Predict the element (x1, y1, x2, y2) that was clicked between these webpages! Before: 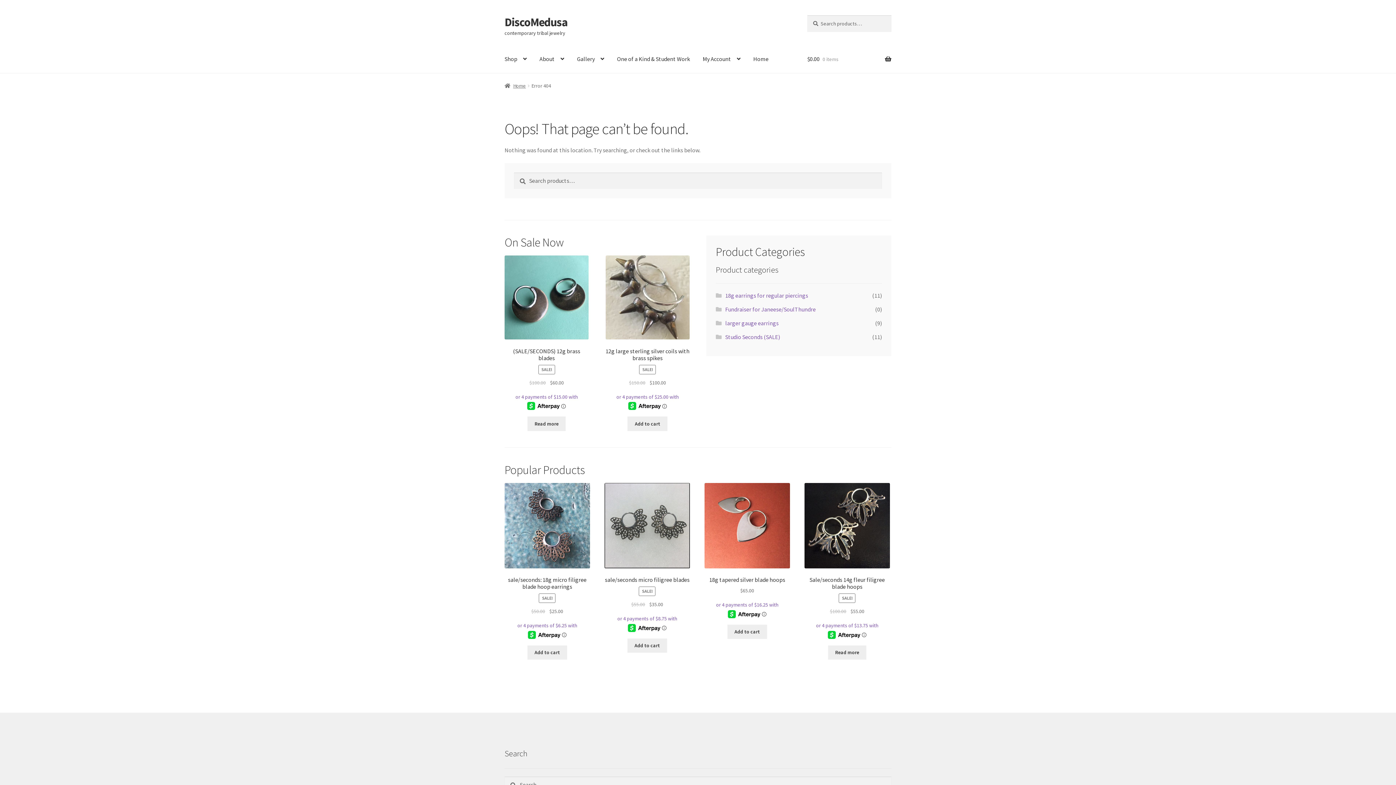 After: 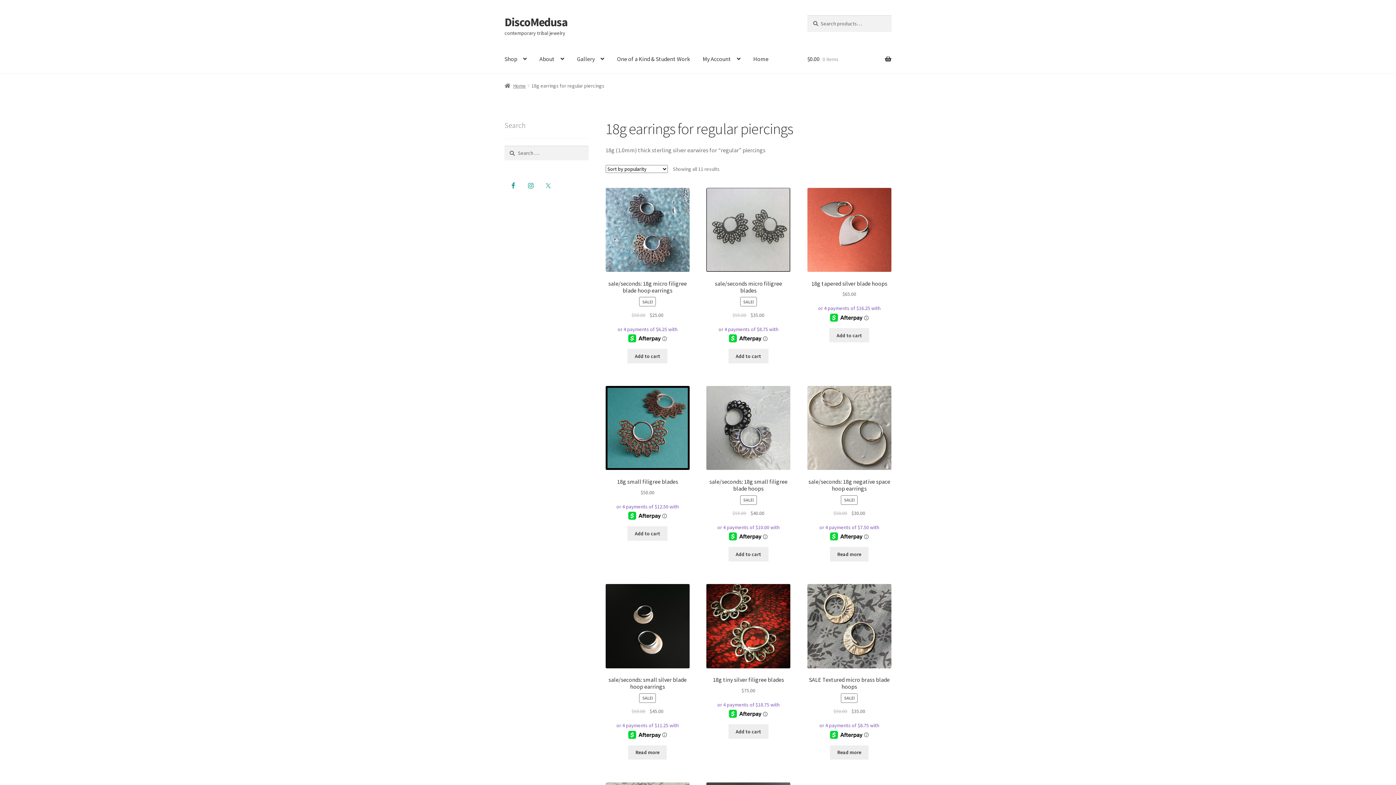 Action: bbox: (725, 292, 808, 299) label: 18g earrings for regular piercings